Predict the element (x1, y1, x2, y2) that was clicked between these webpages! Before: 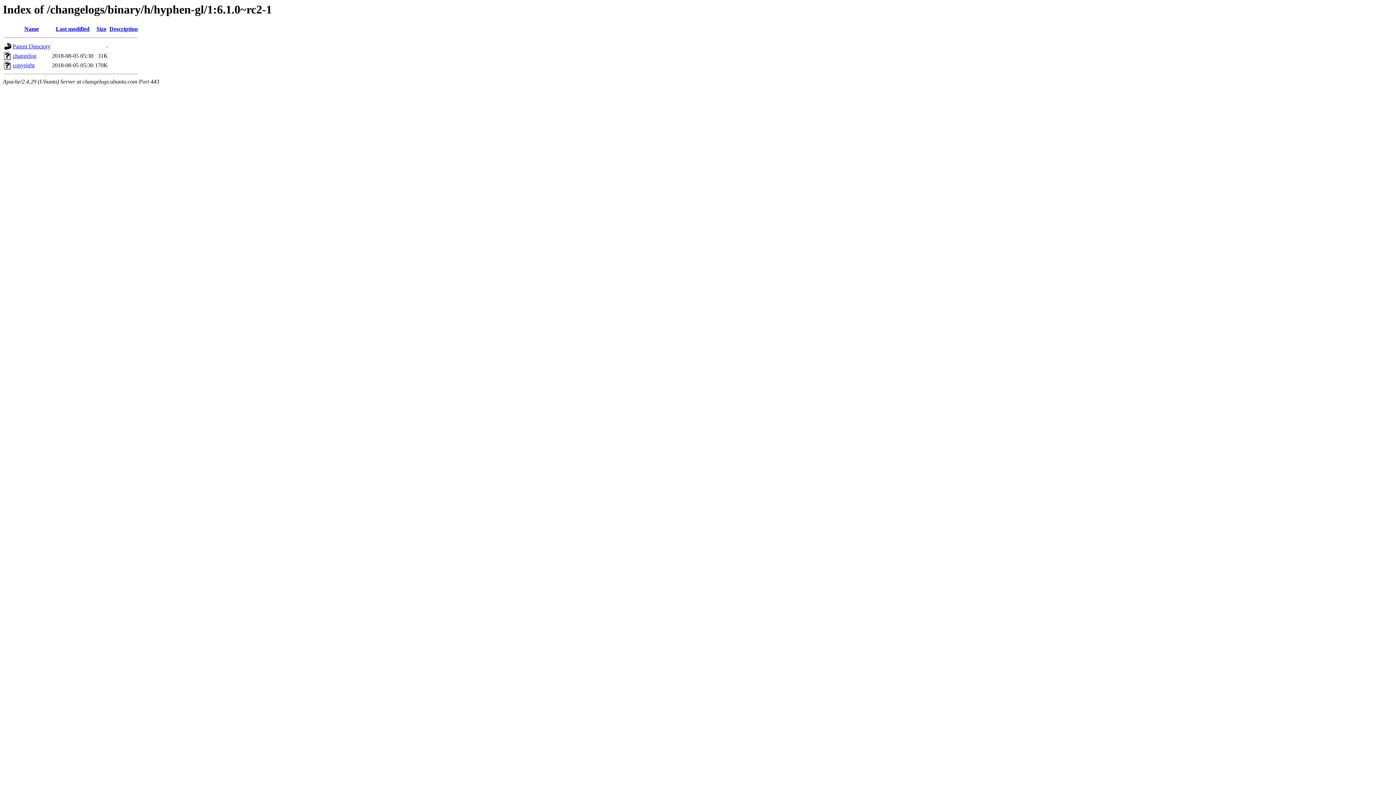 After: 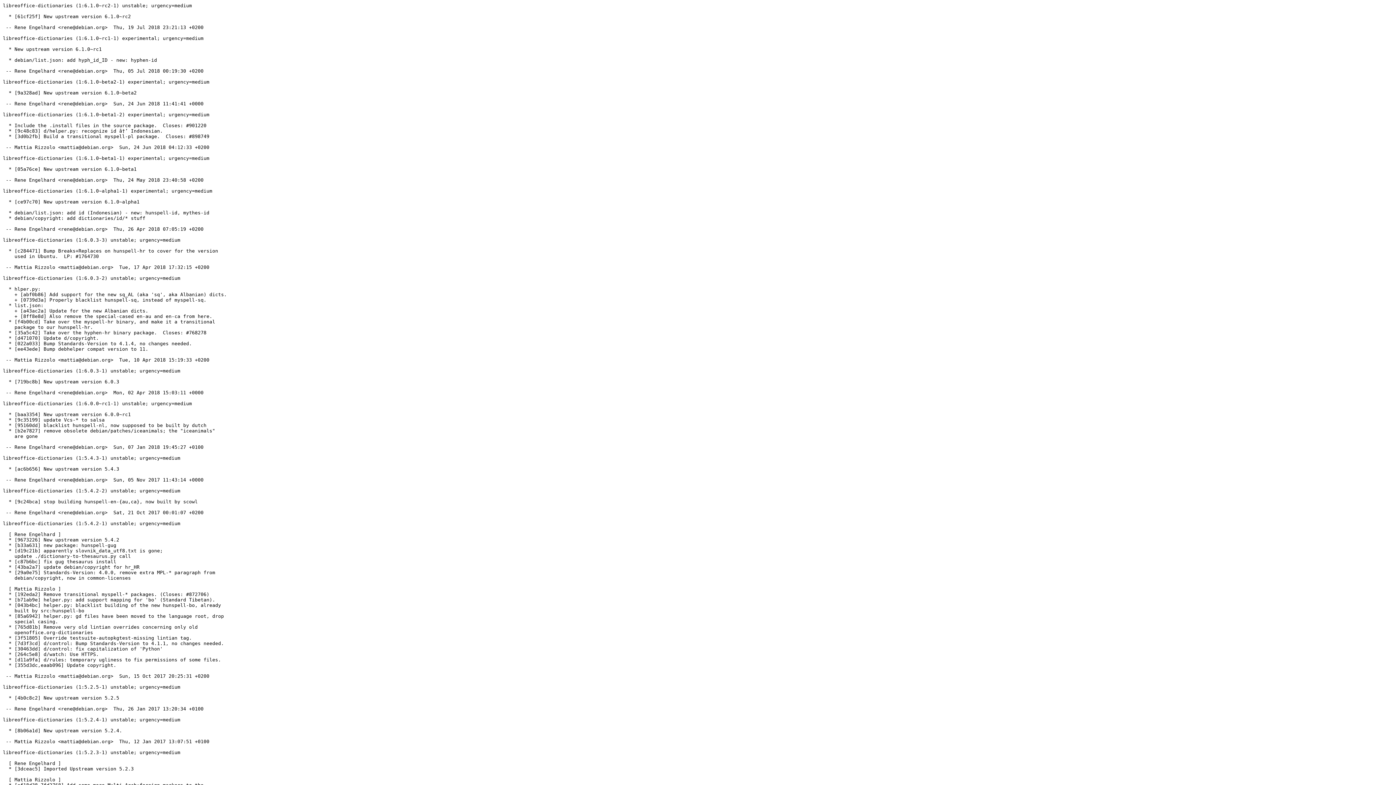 Action: label: changelog bbox: (12, 52, 36, 59)